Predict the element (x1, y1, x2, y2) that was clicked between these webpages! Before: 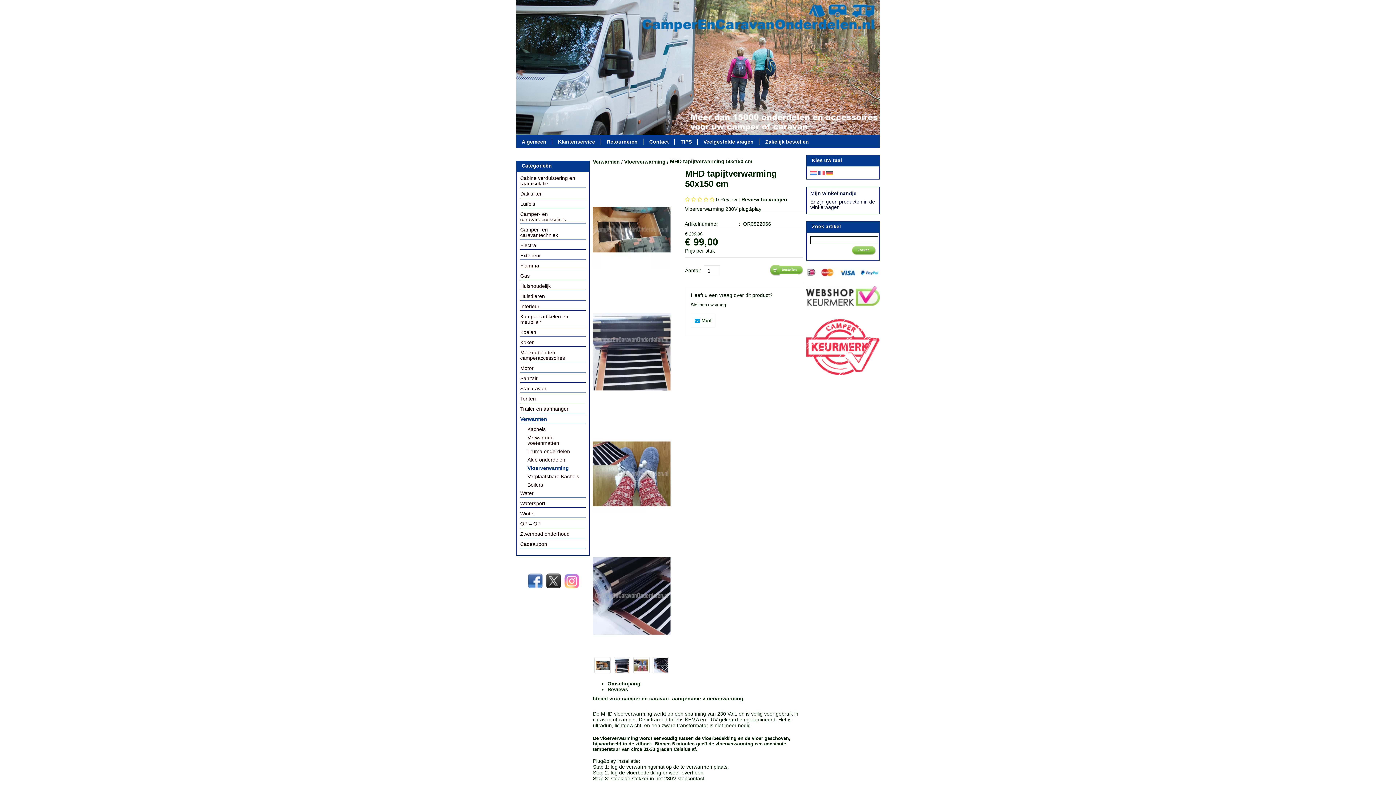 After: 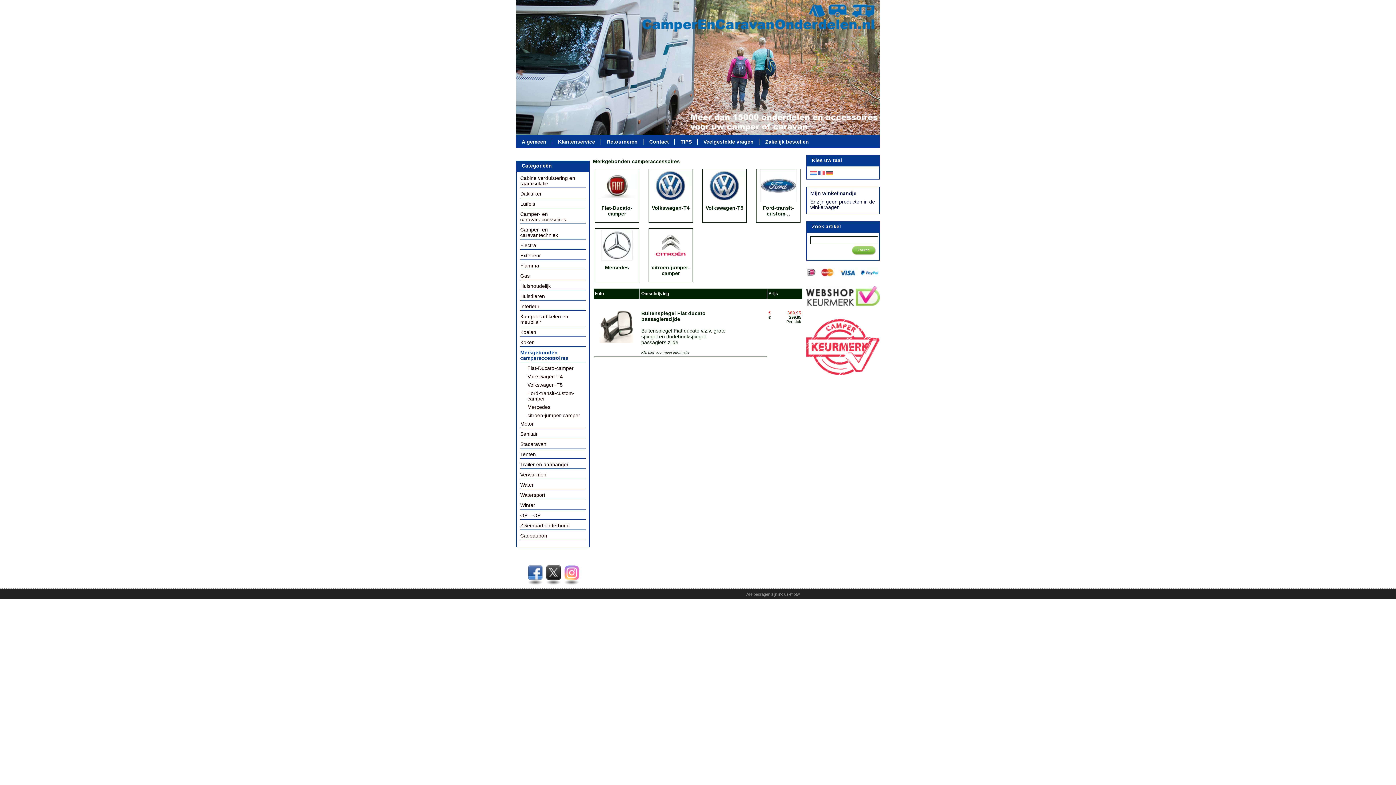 Action: label: Merkgebonden camperaccessoires bbox: (520, 349, 565, 361)